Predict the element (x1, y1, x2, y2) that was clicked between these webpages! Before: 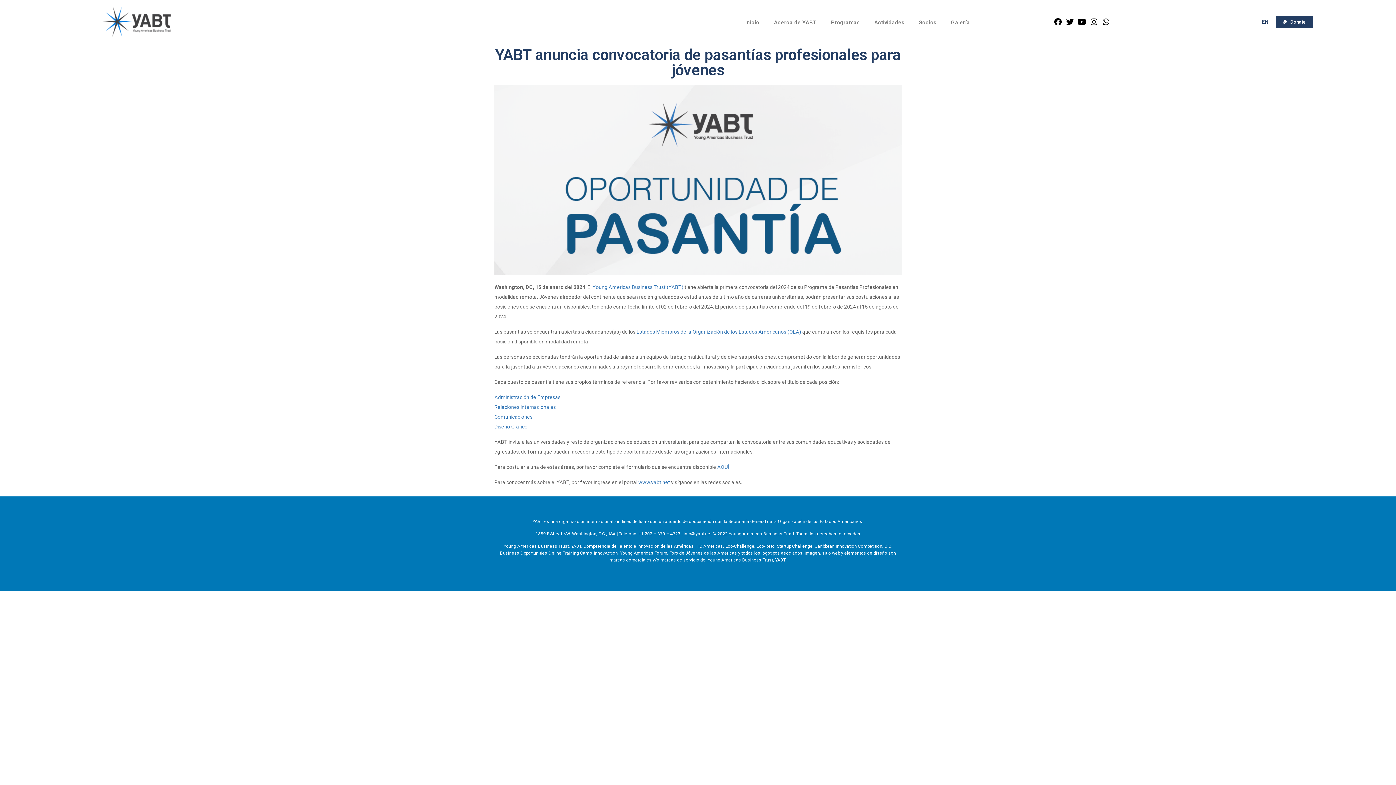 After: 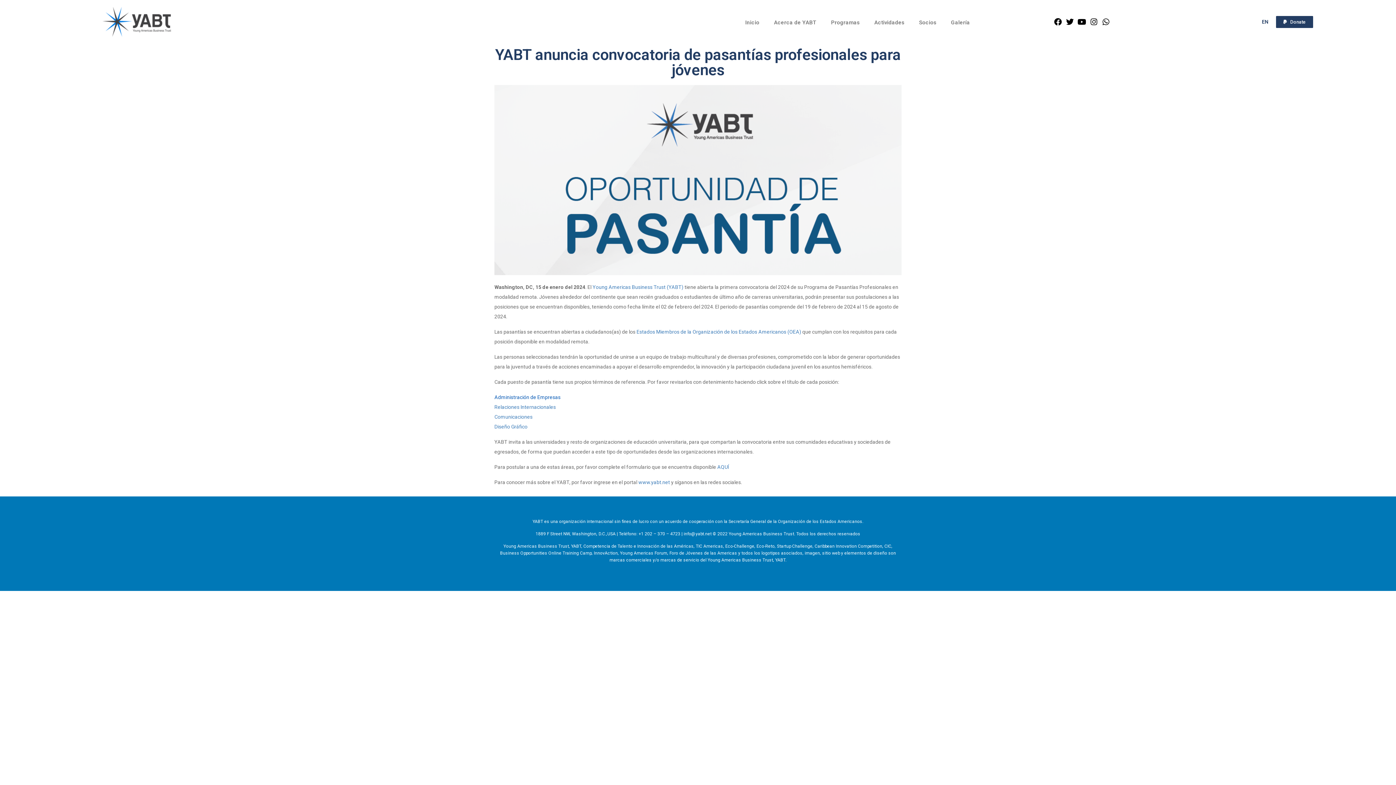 Action: label: Administración de Empresas  bbox: (494, 394, 561, 400)